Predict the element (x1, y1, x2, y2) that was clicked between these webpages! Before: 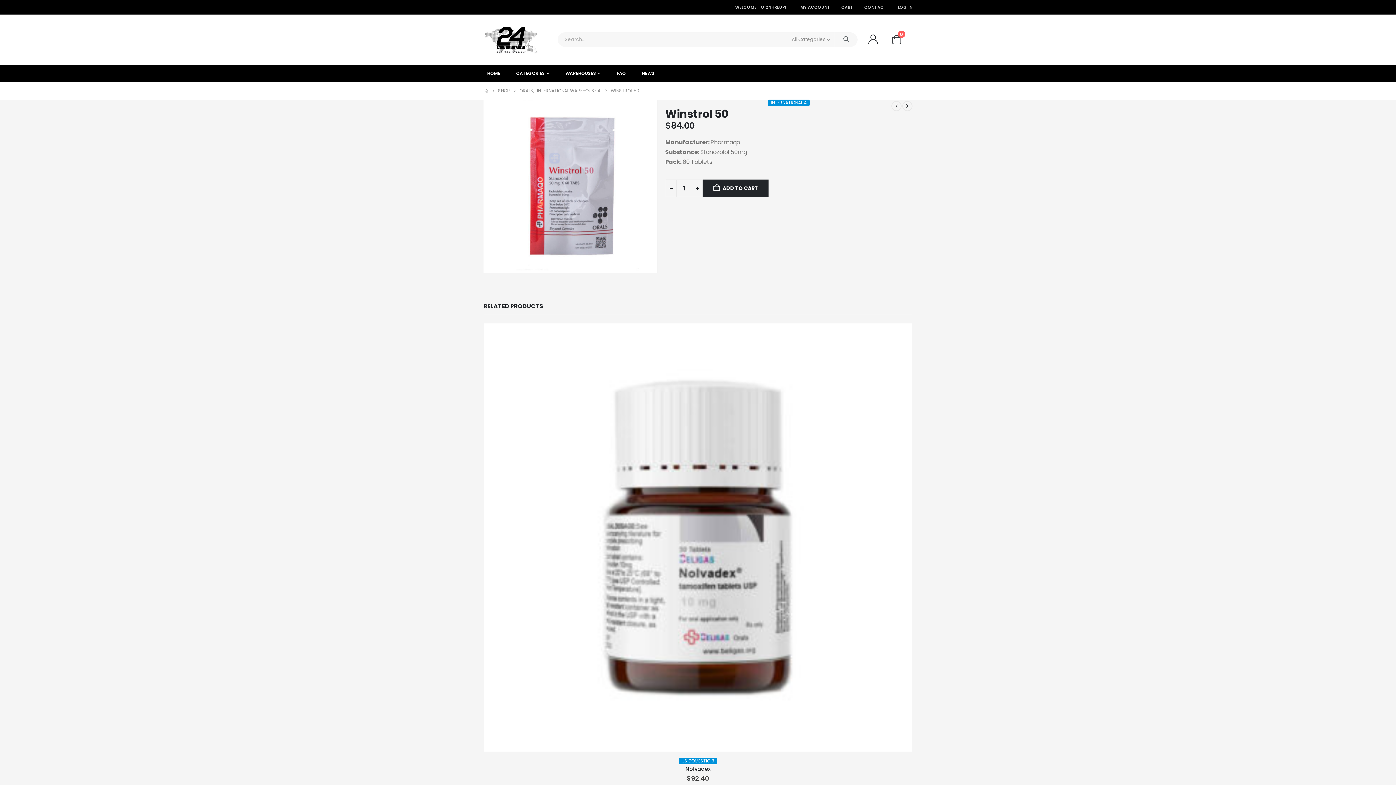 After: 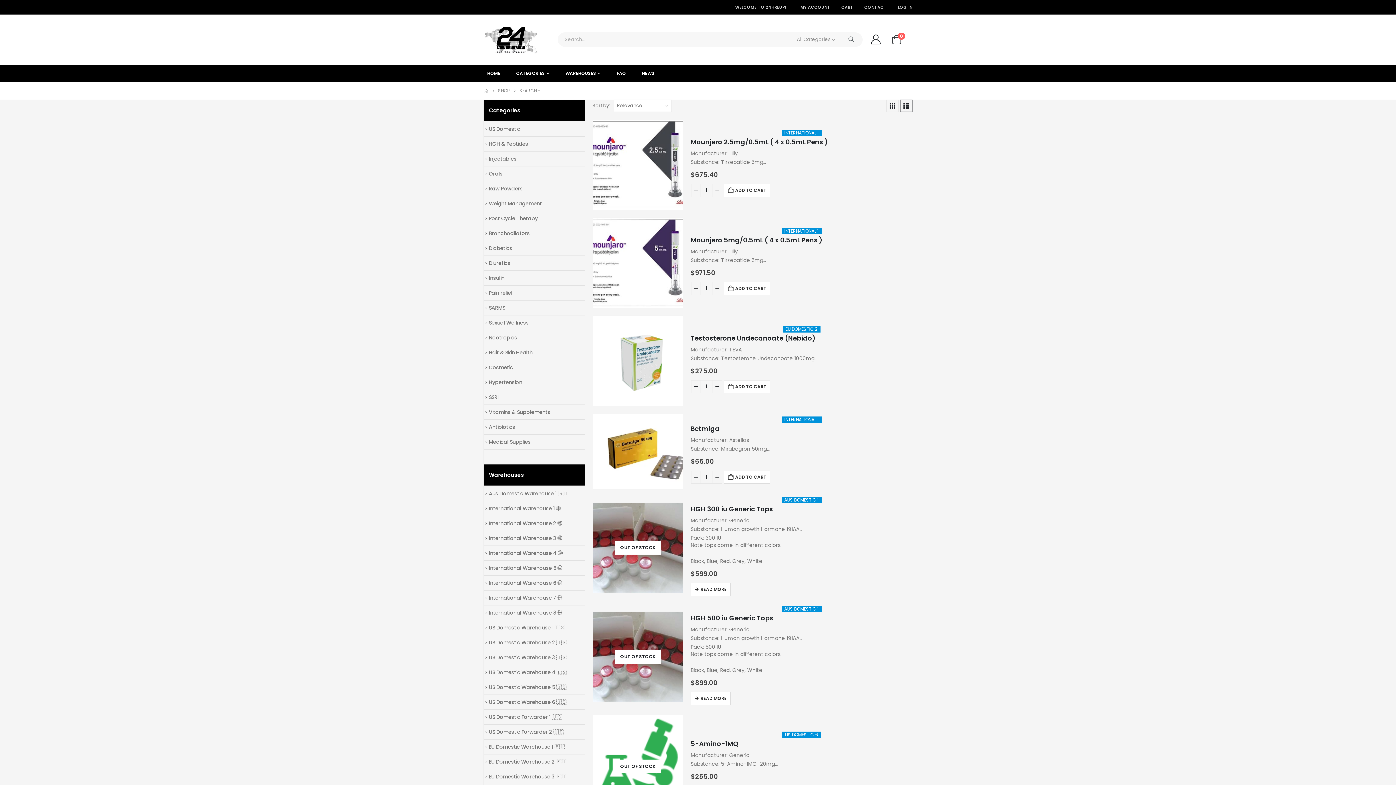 Action: bbox: (835, 32, 857, 46) label: Search